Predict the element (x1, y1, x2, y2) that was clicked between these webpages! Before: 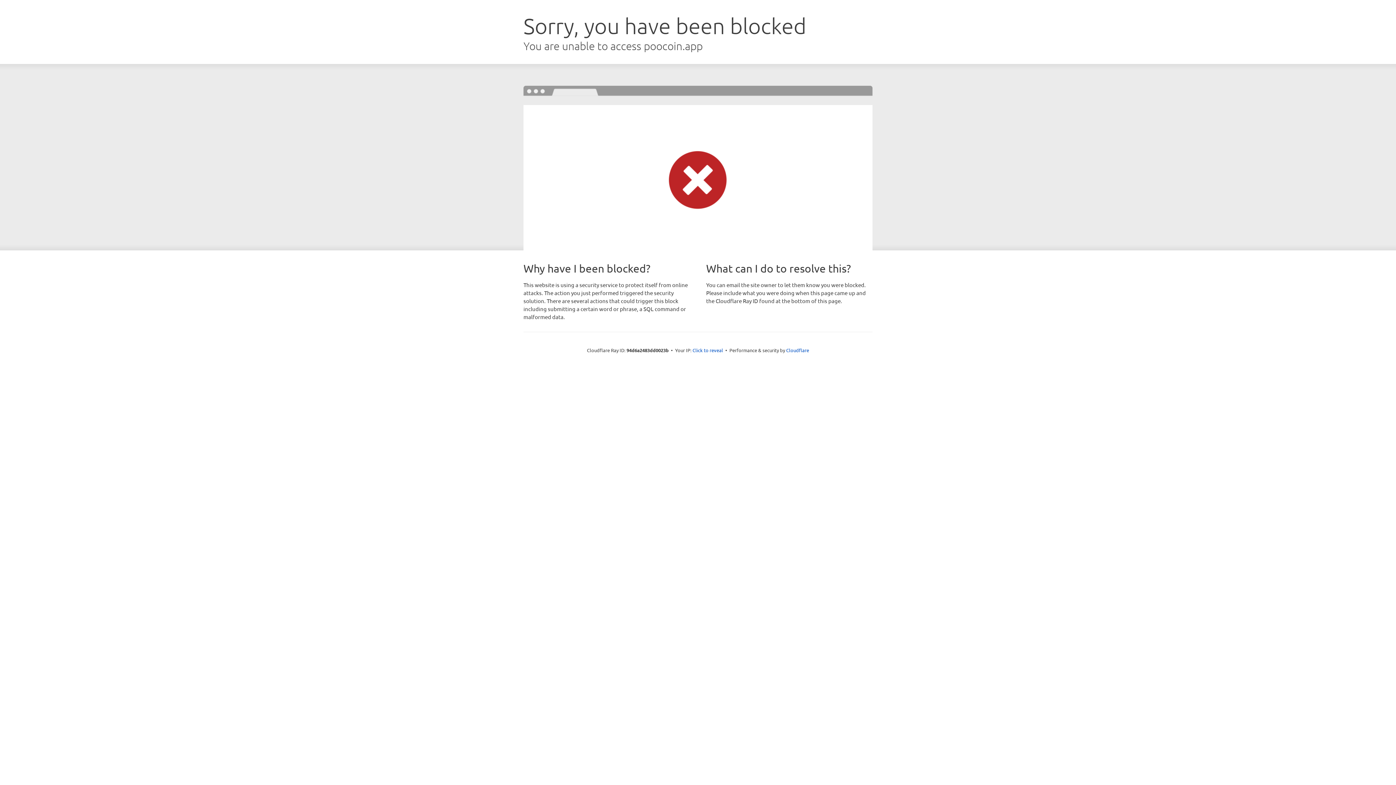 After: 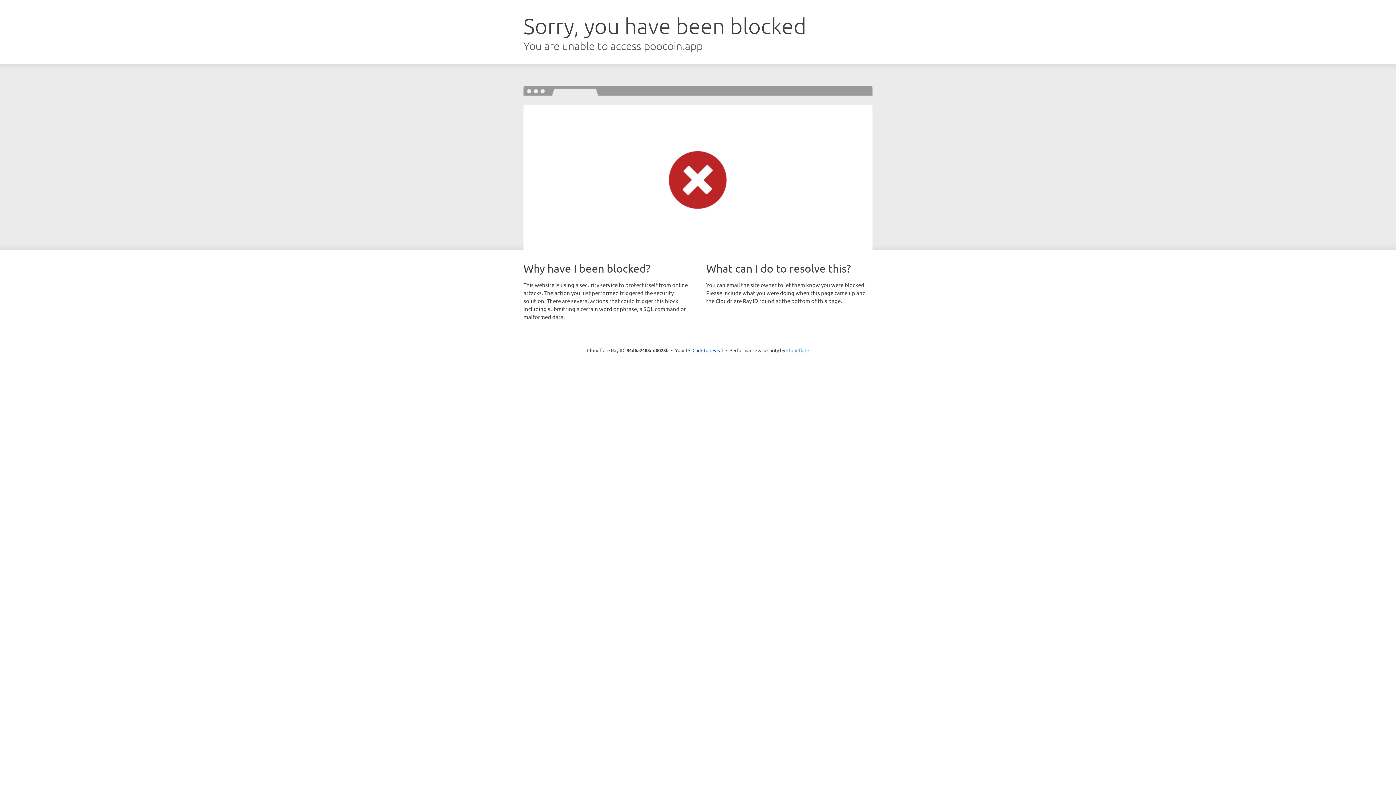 Action: label: Cloudflare bbox: (786, 347, 809, 353)